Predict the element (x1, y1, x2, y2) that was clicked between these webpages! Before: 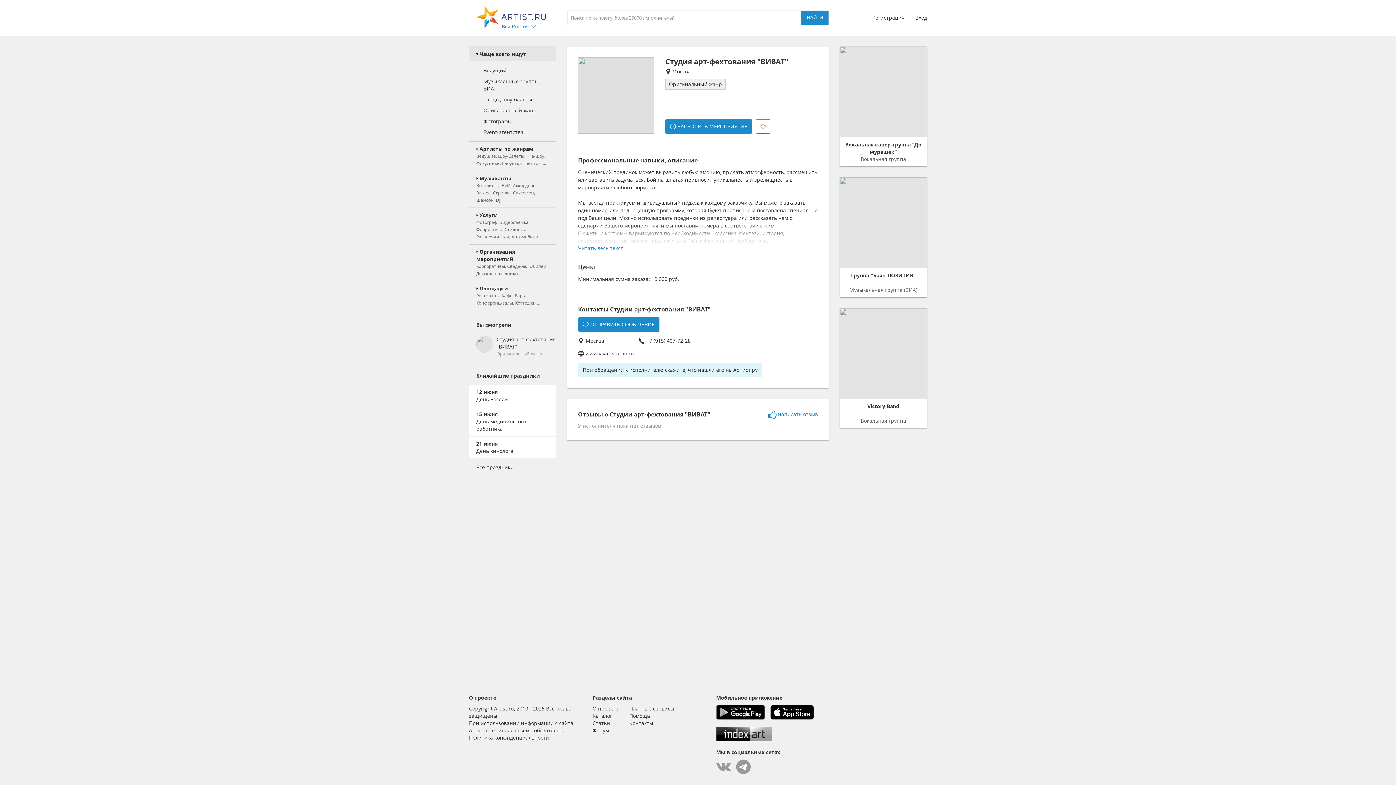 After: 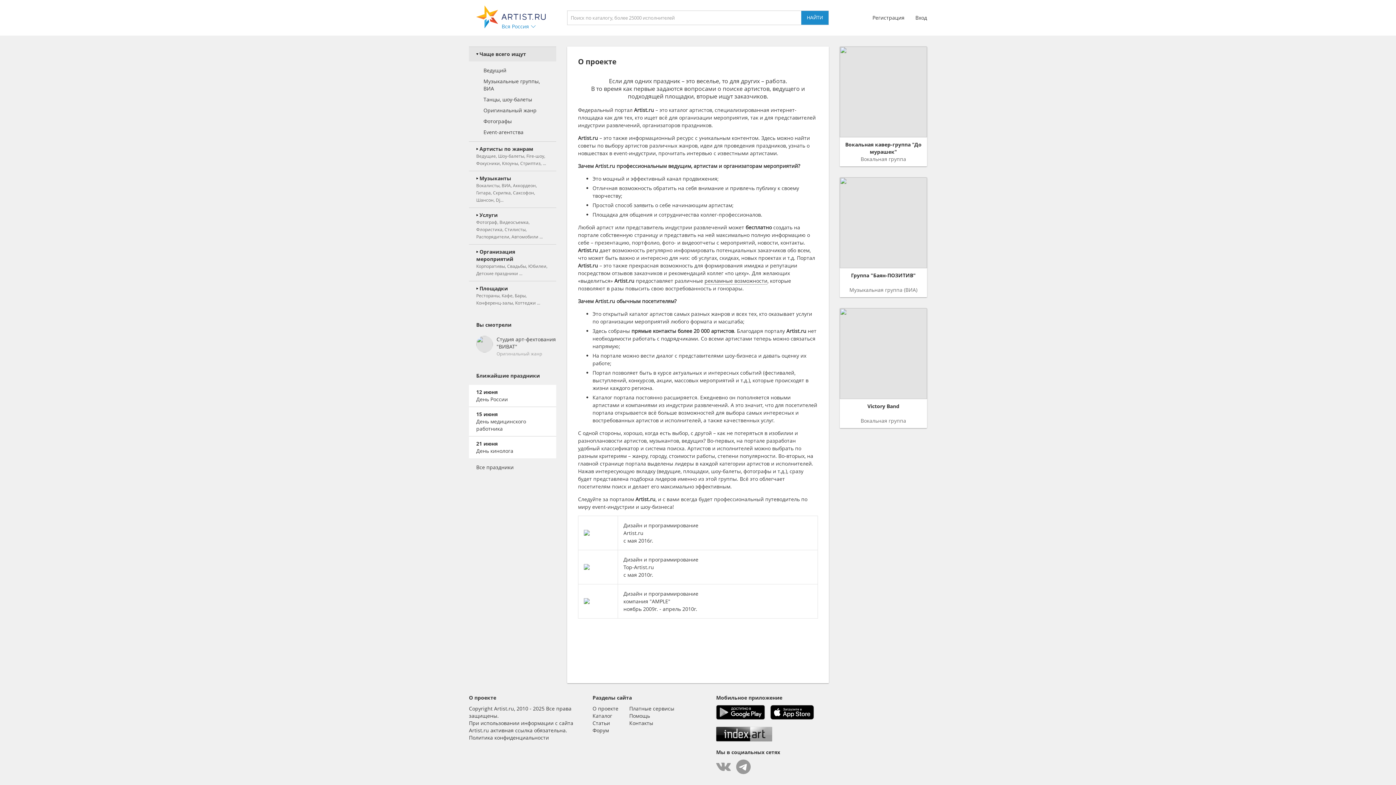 Action: bbox: (592, 705, 618, 712) label: О проекте